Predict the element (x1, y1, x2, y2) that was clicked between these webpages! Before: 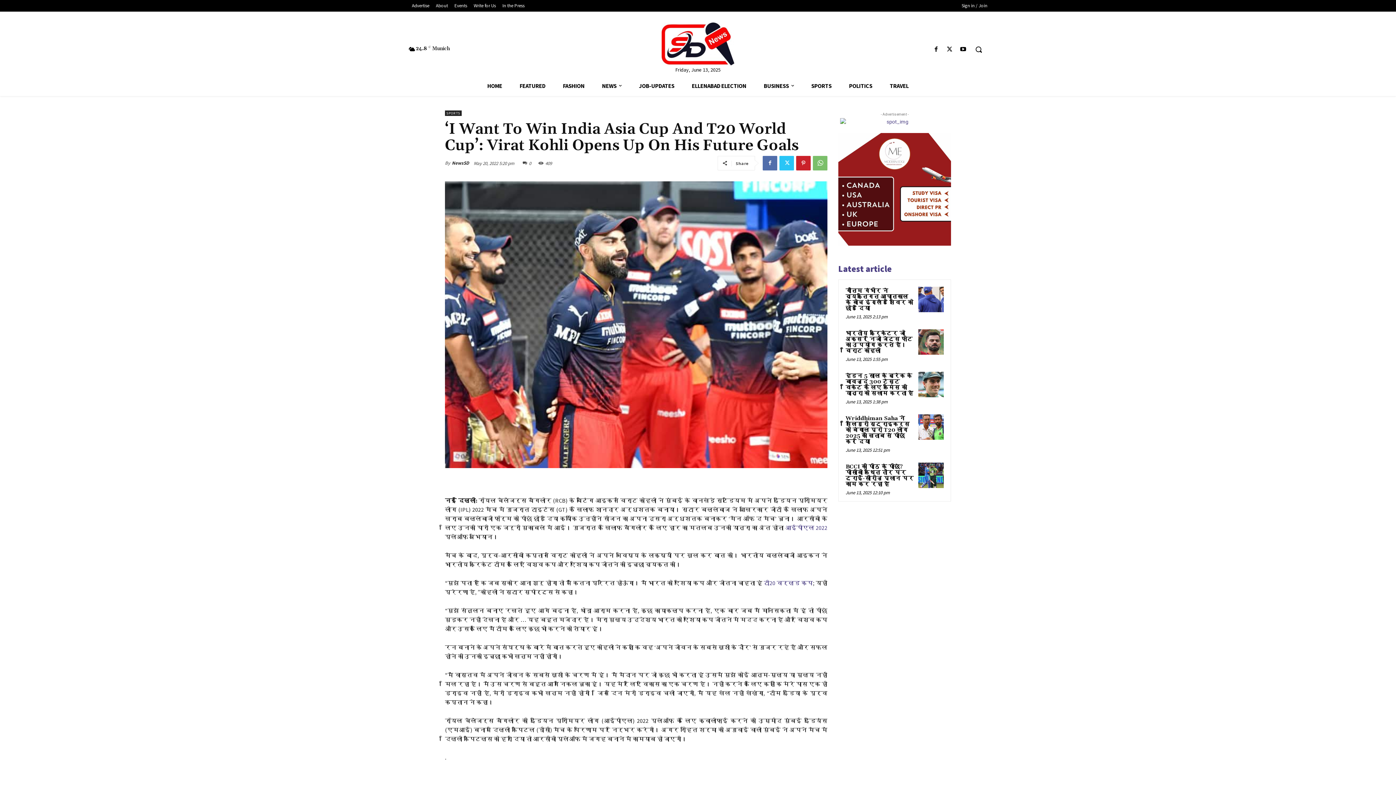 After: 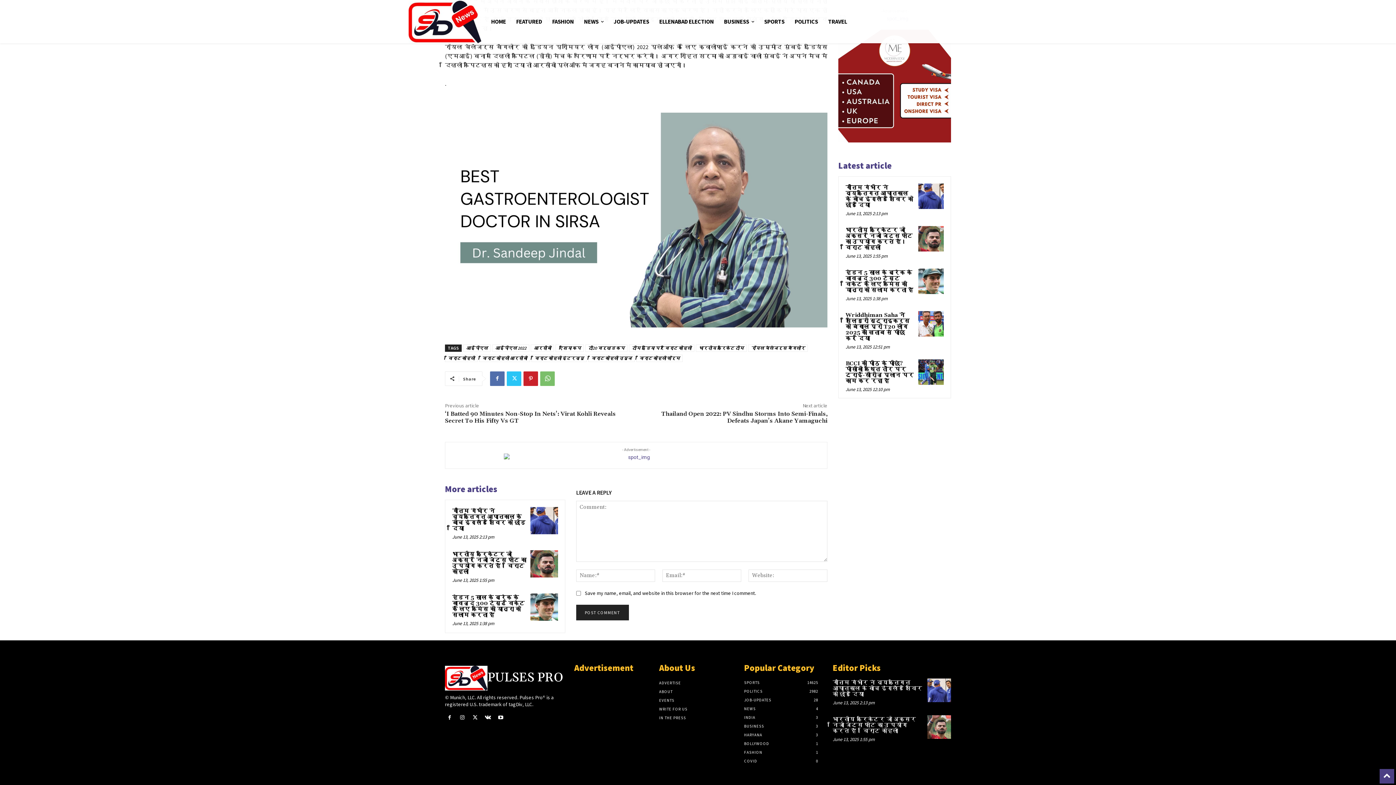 Action: label: 0 bbox: (522, 159, 531, 166)